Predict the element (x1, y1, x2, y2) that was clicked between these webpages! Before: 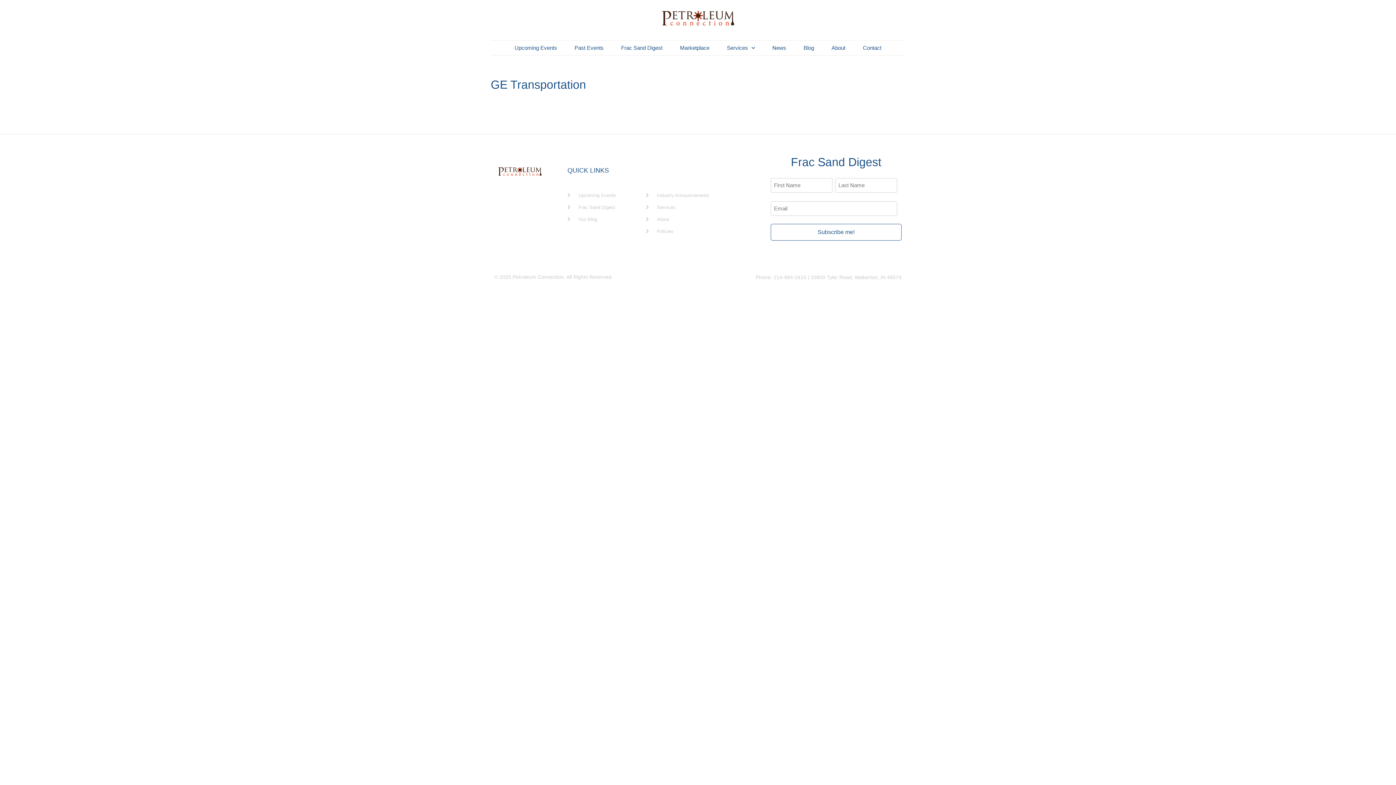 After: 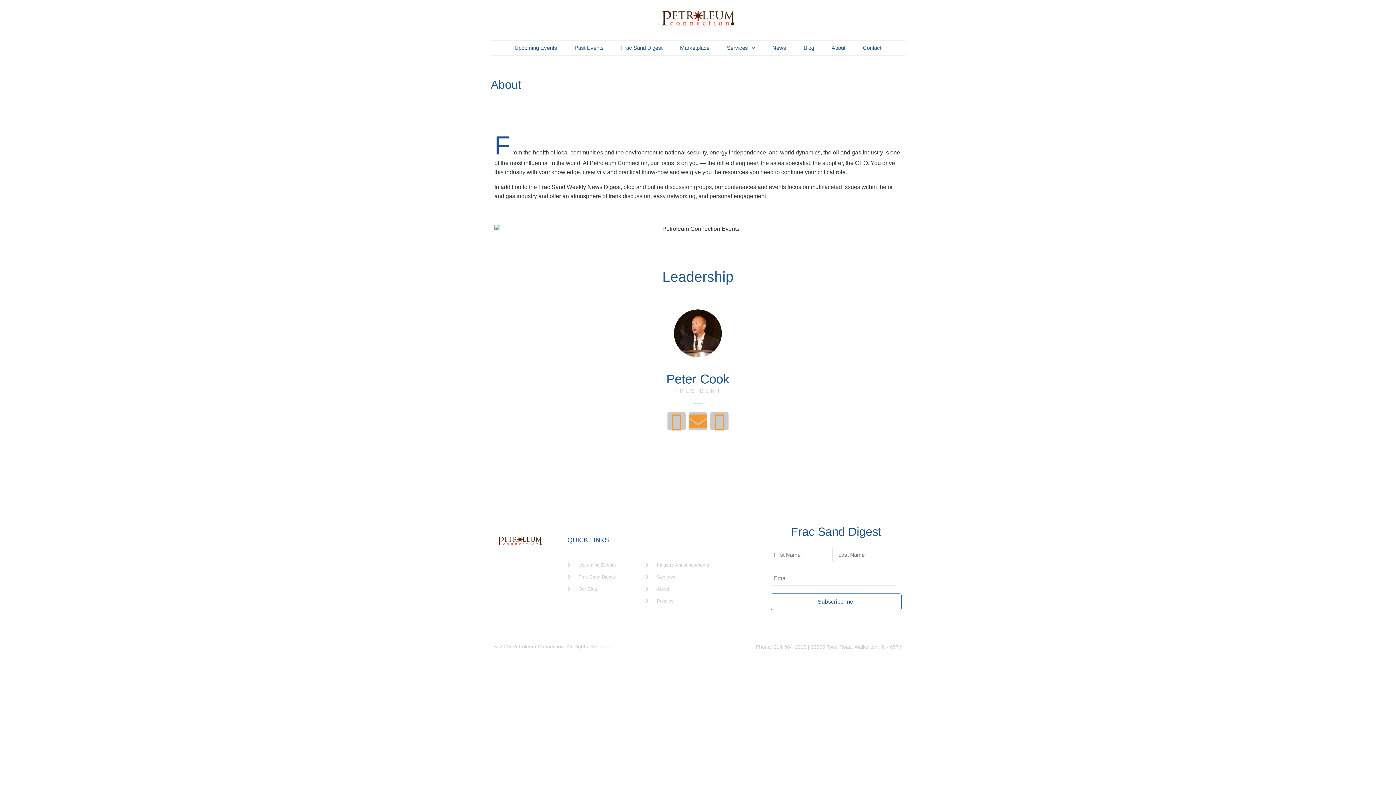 Action: bbox: (646, 215, 763, 222) label: About